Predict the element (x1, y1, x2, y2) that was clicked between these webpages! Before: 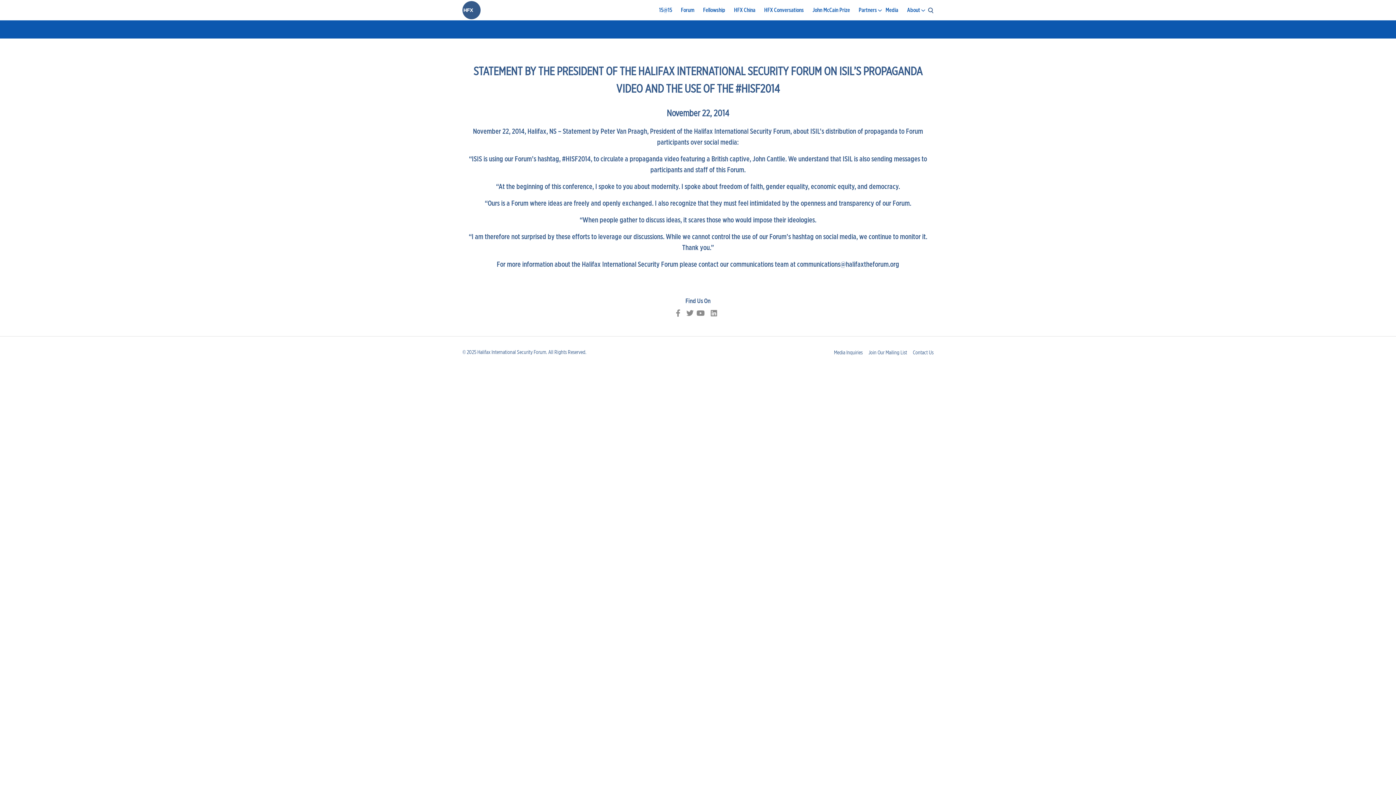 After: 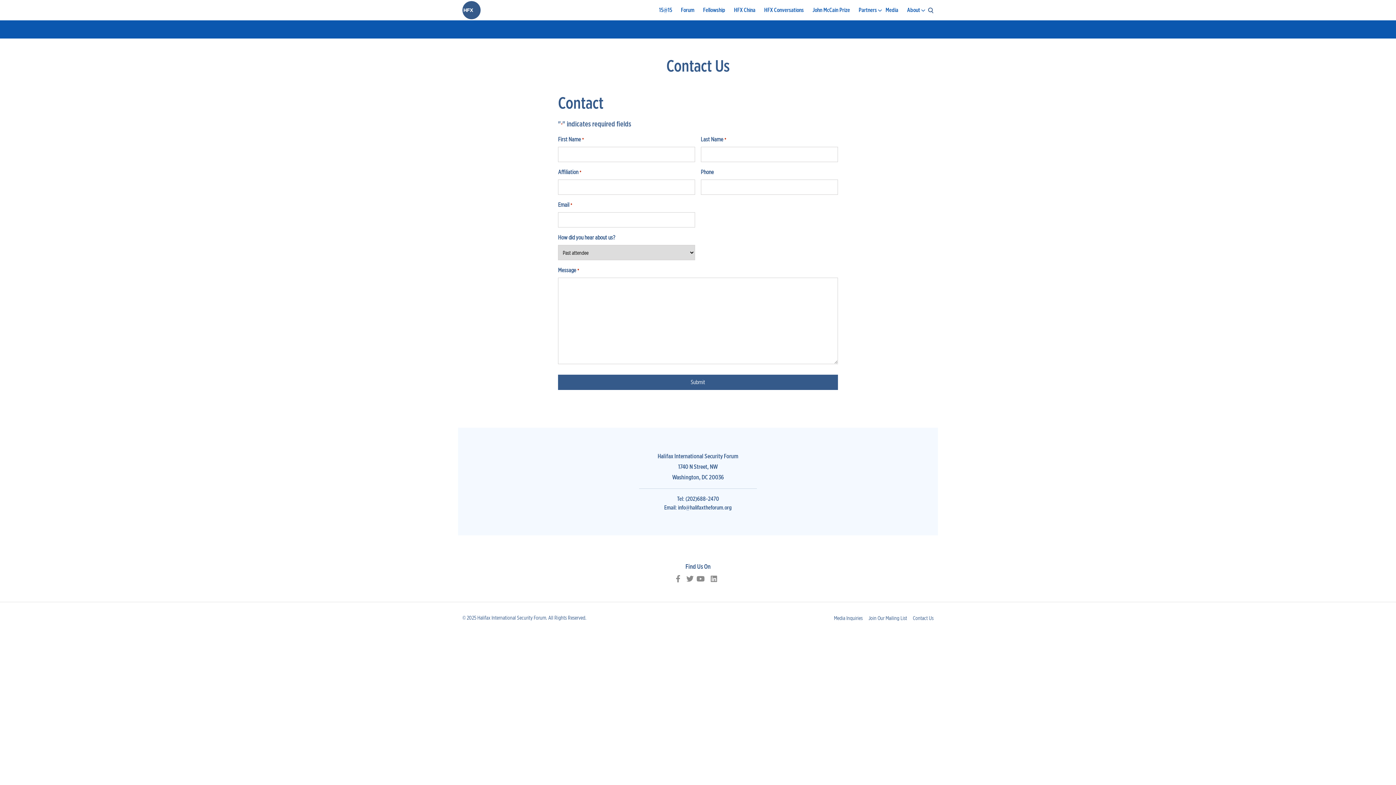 Action: bbox: (913, 349, 933, 355) label: Contact Us